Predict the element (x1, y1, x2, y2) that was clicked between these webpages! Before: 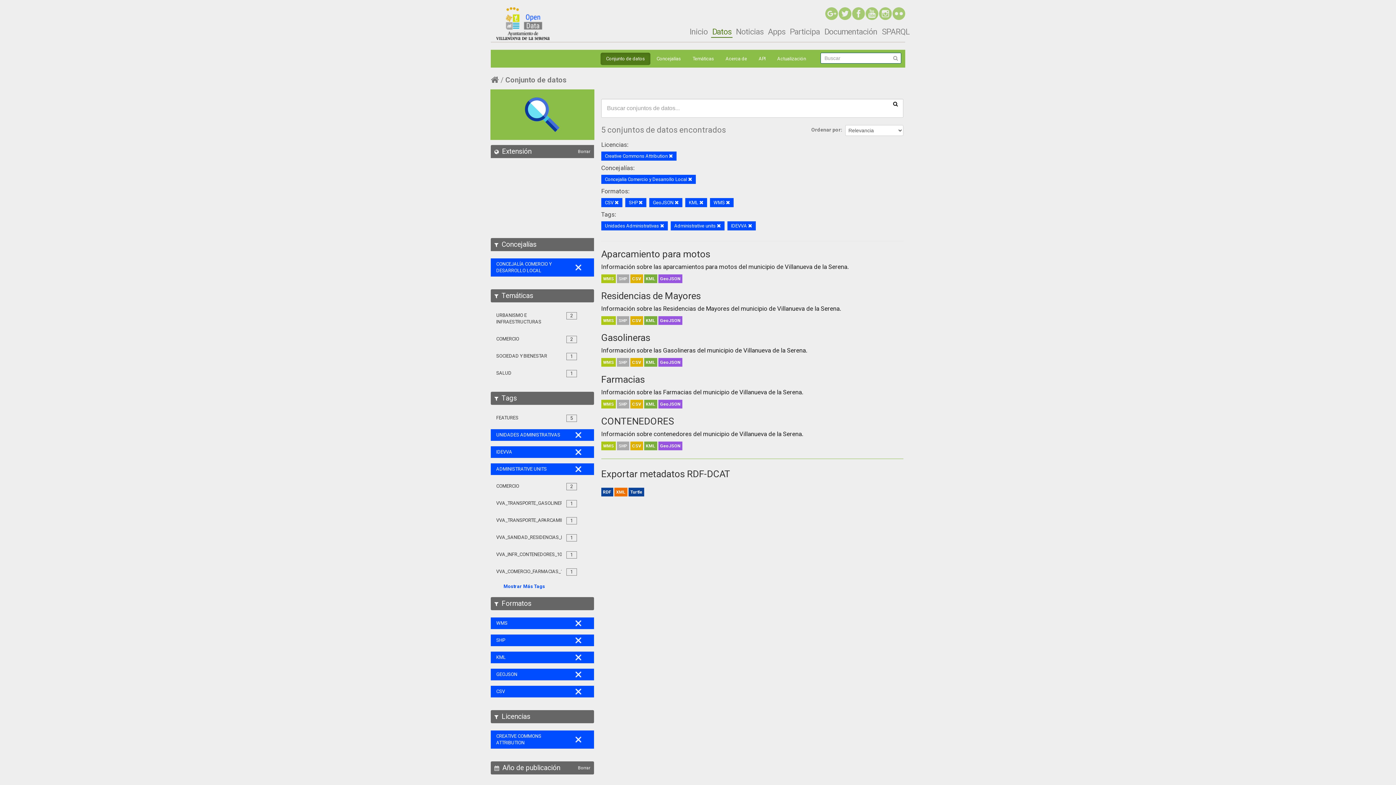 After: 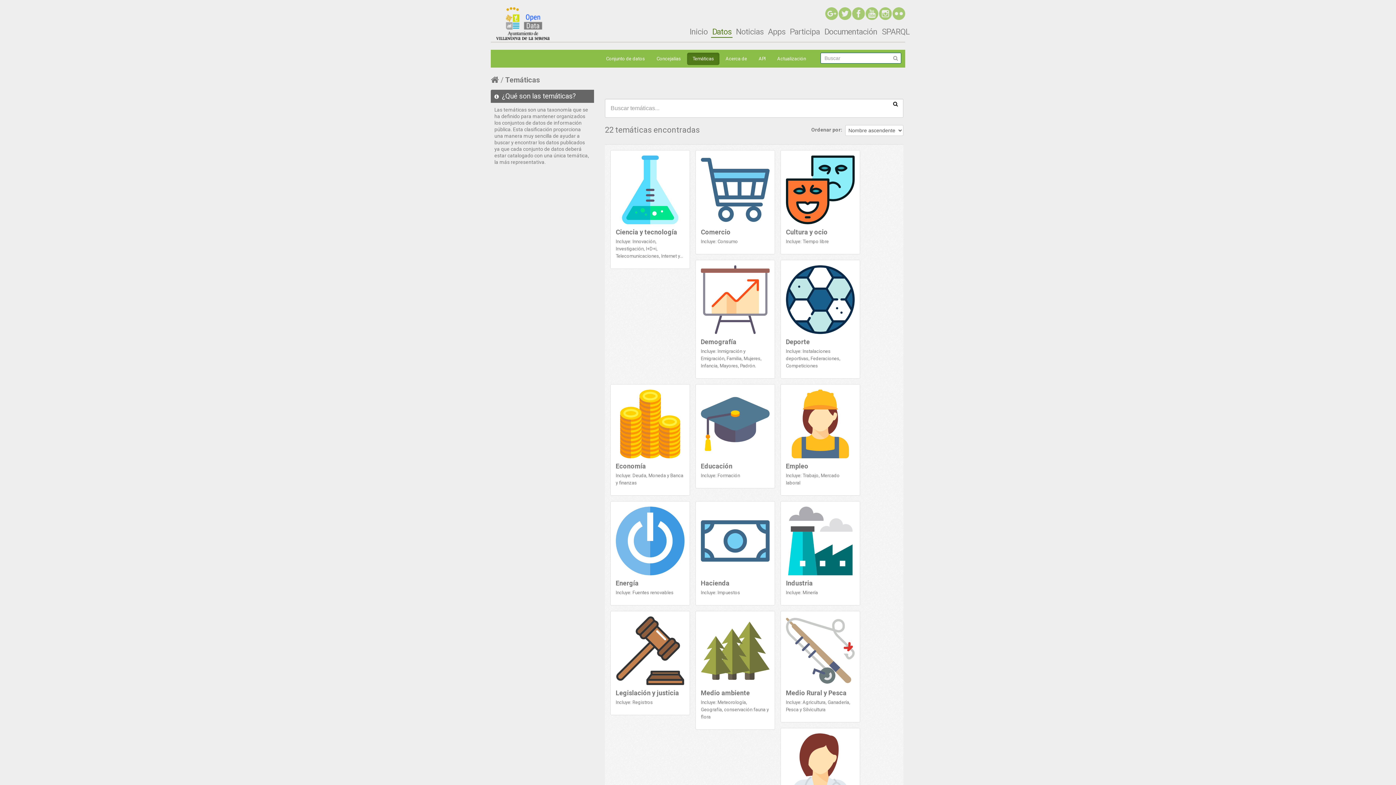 Action: bbox: (687, 52, 719, 65) label: Temáticas